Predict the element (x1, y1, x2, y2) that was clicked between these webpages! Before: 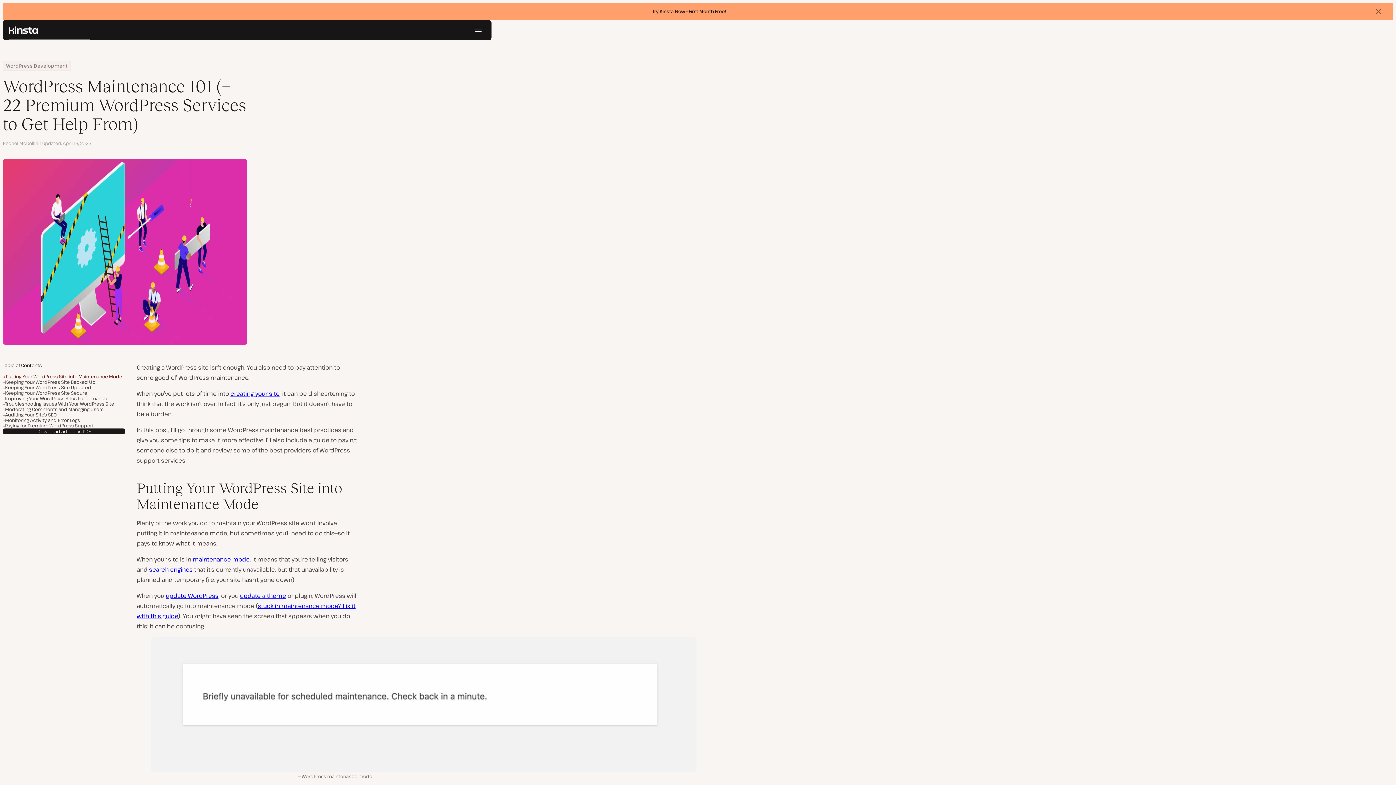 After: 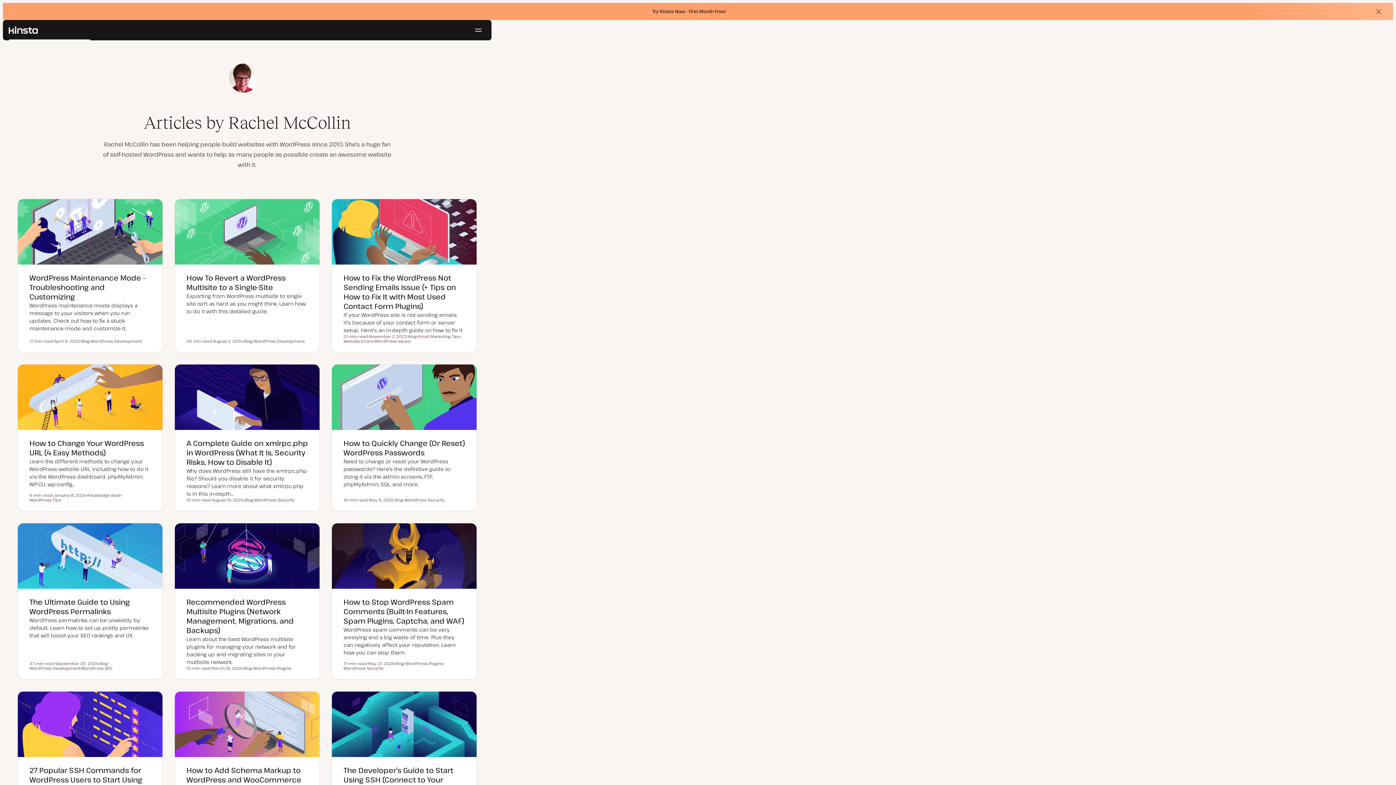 Action: label: Rachel McCollin bbox: (2, 140, 38, 146)